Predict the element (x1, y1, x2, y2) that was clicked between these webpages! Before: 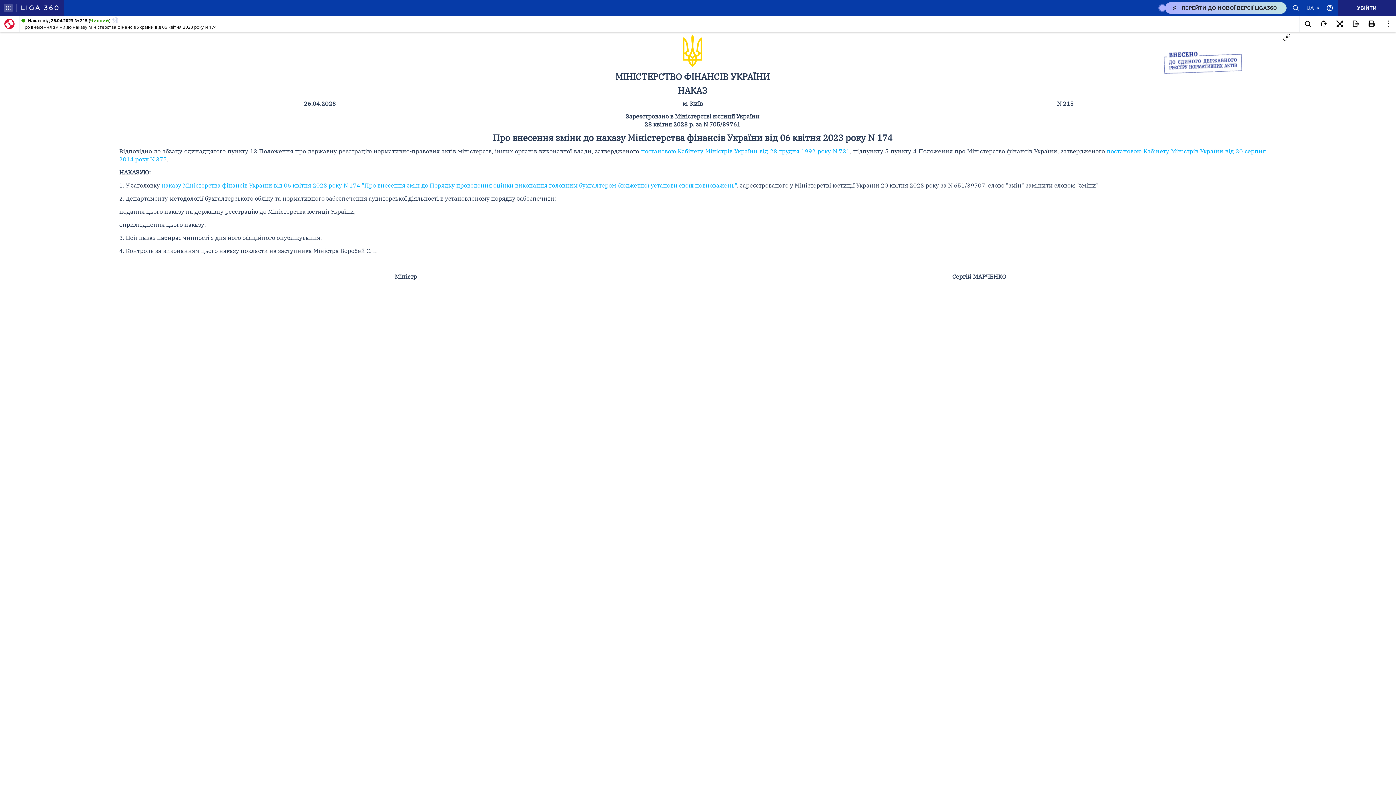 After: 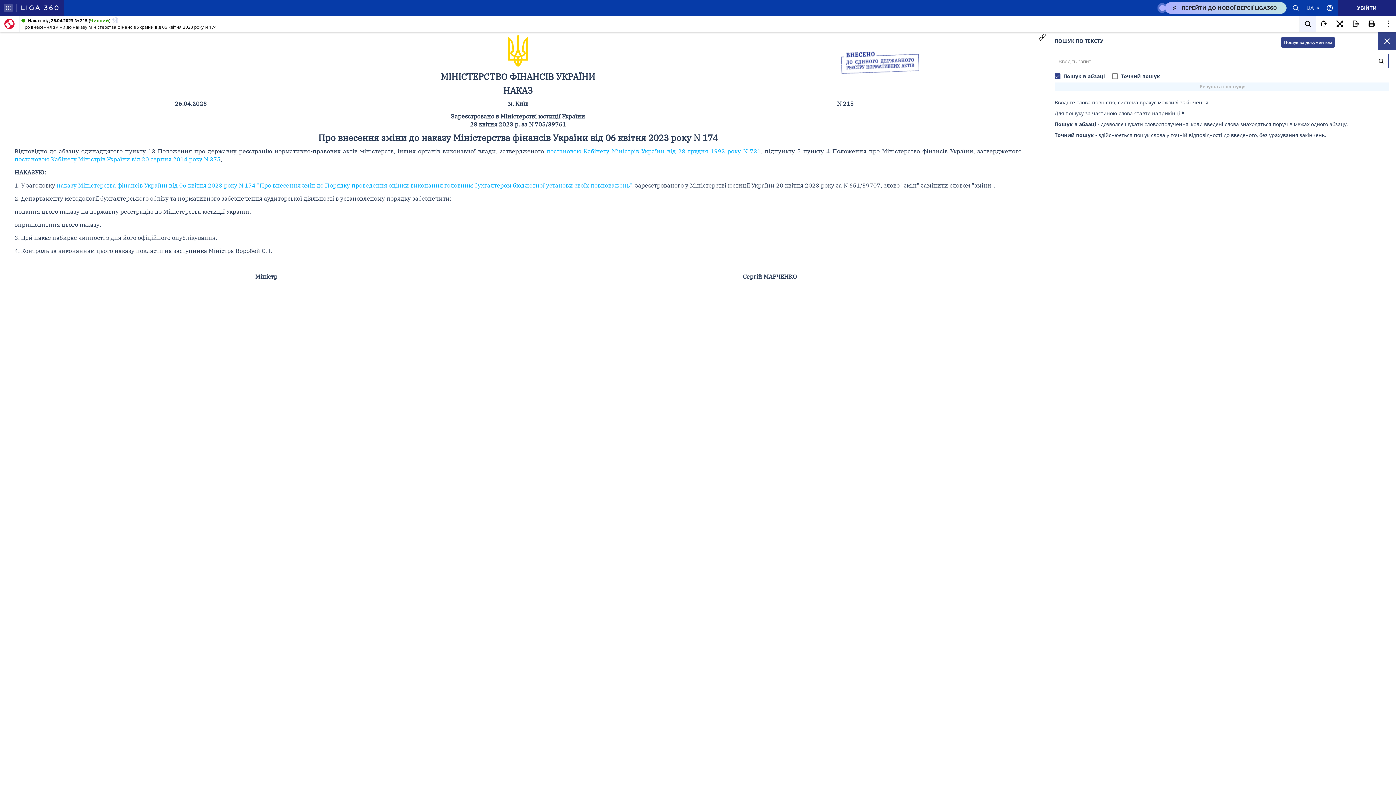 Action: bbox: (1300, 16, 1316, 32)